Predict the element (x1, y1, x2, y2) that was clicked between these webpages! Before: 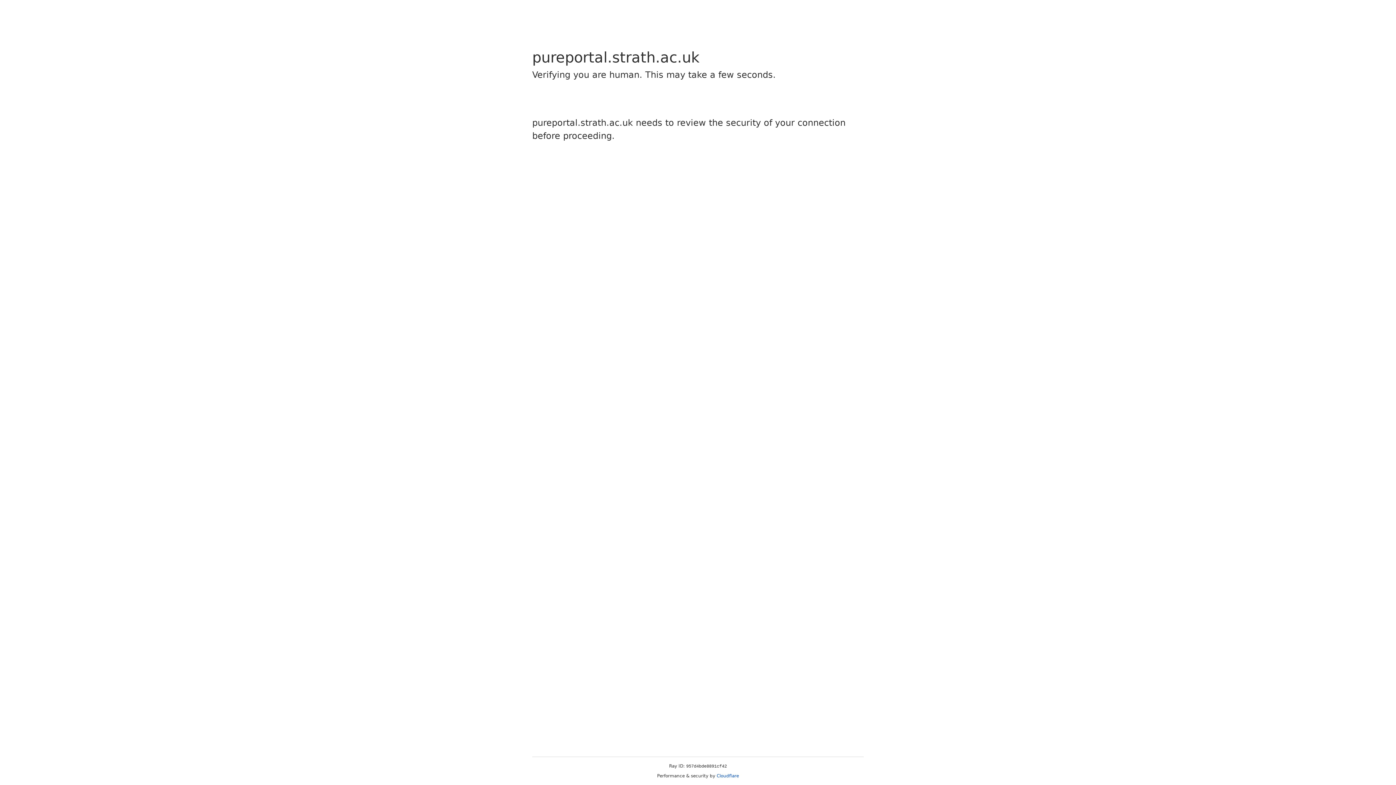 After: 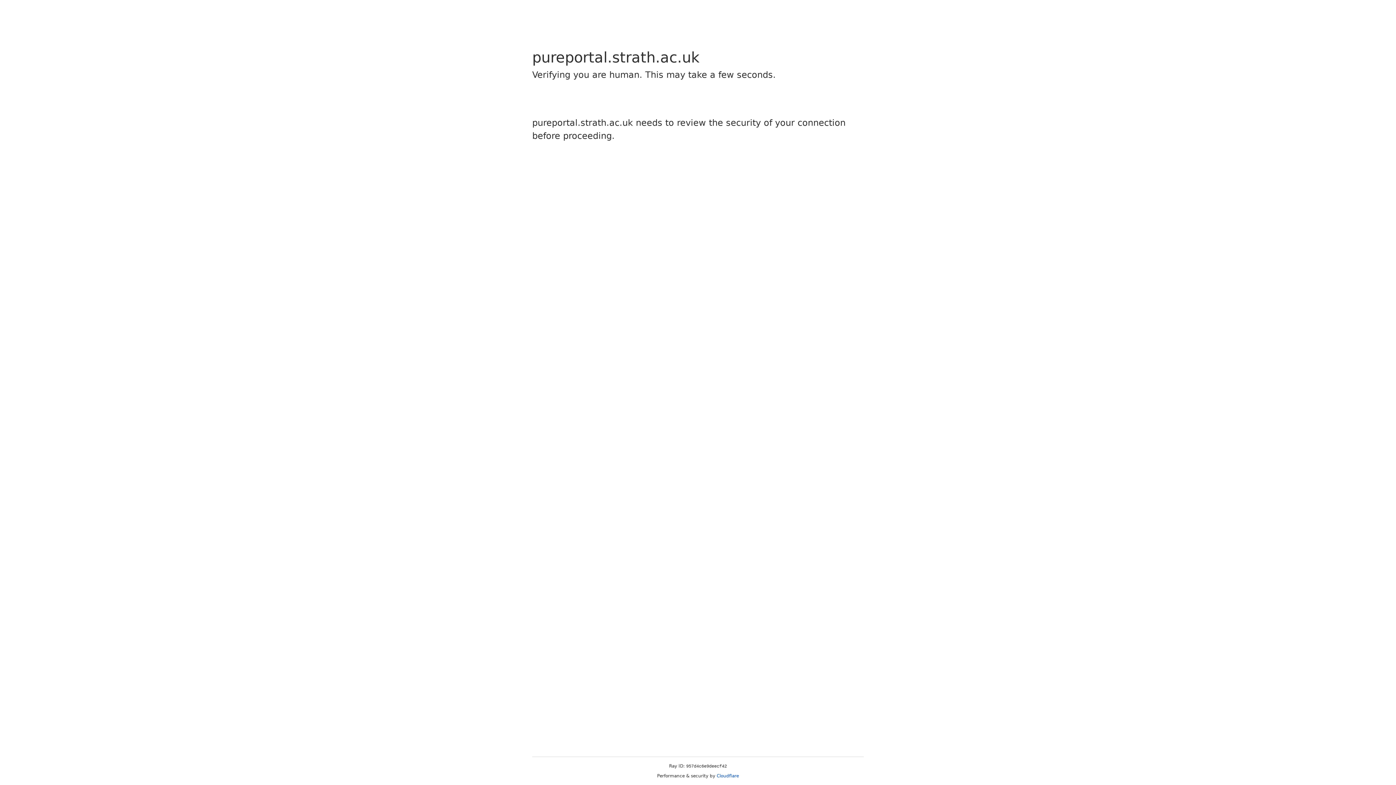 Action: label: Cloudflare bbox: (716, 773, 739, 778)